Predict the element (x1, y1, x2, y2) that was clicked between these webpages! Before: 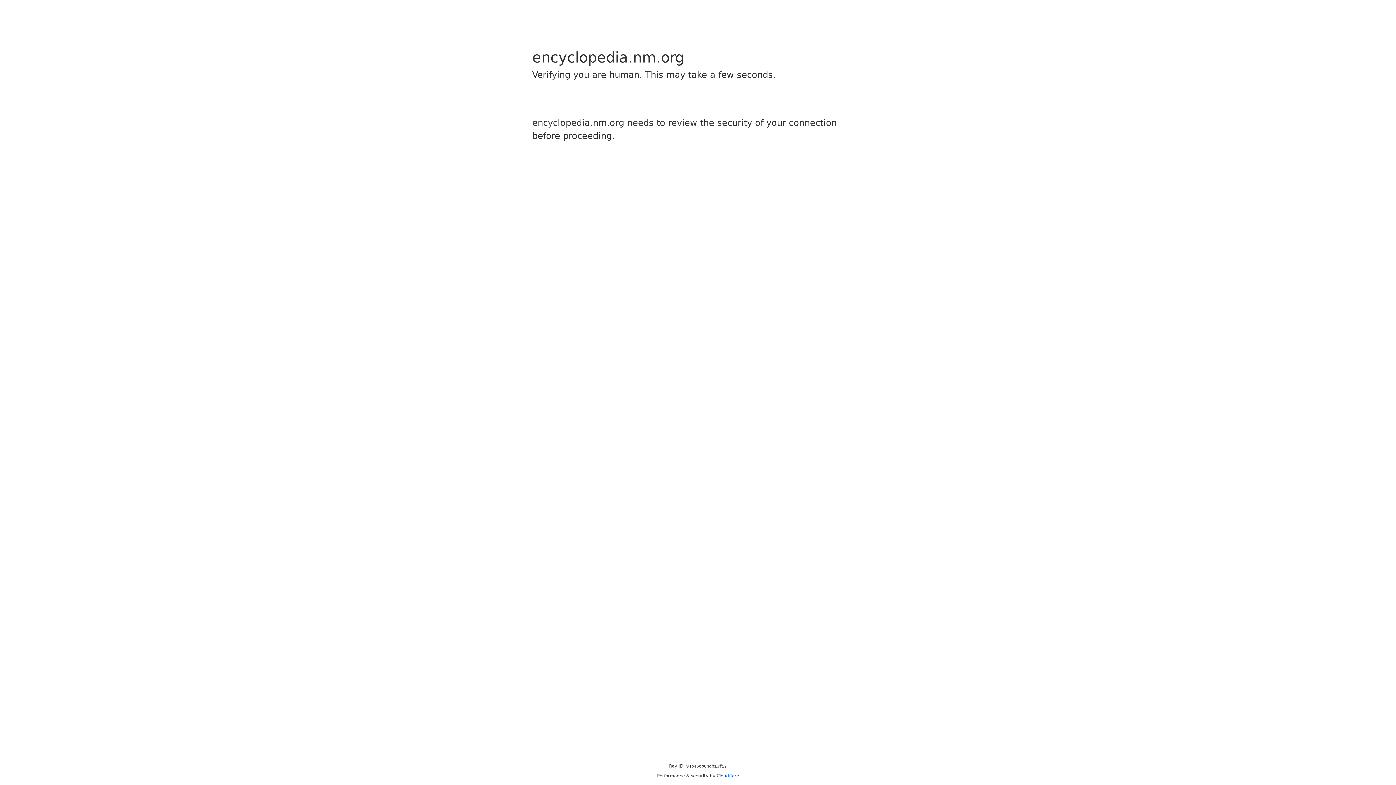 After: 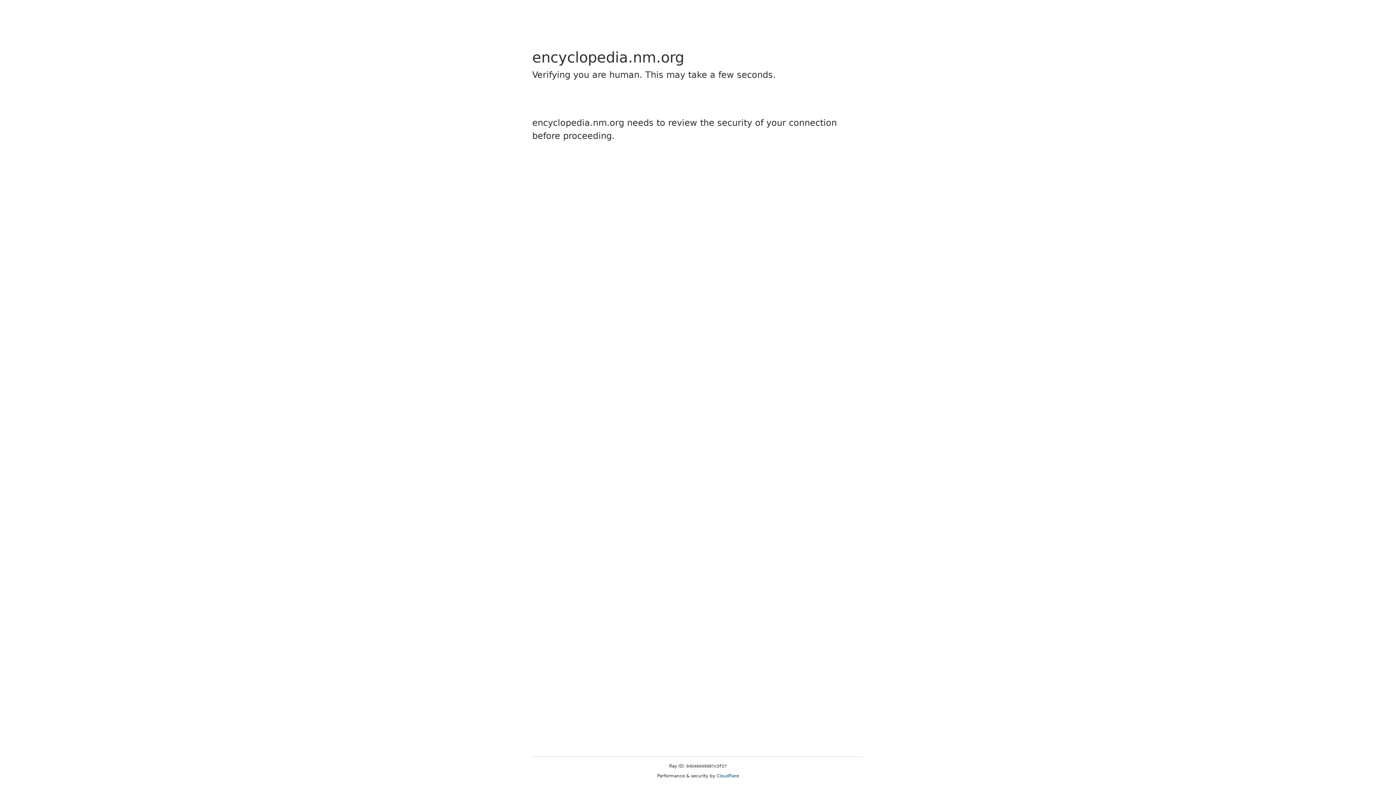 Action: bbox: (716, 773, 739, 778) label: Cloudflare